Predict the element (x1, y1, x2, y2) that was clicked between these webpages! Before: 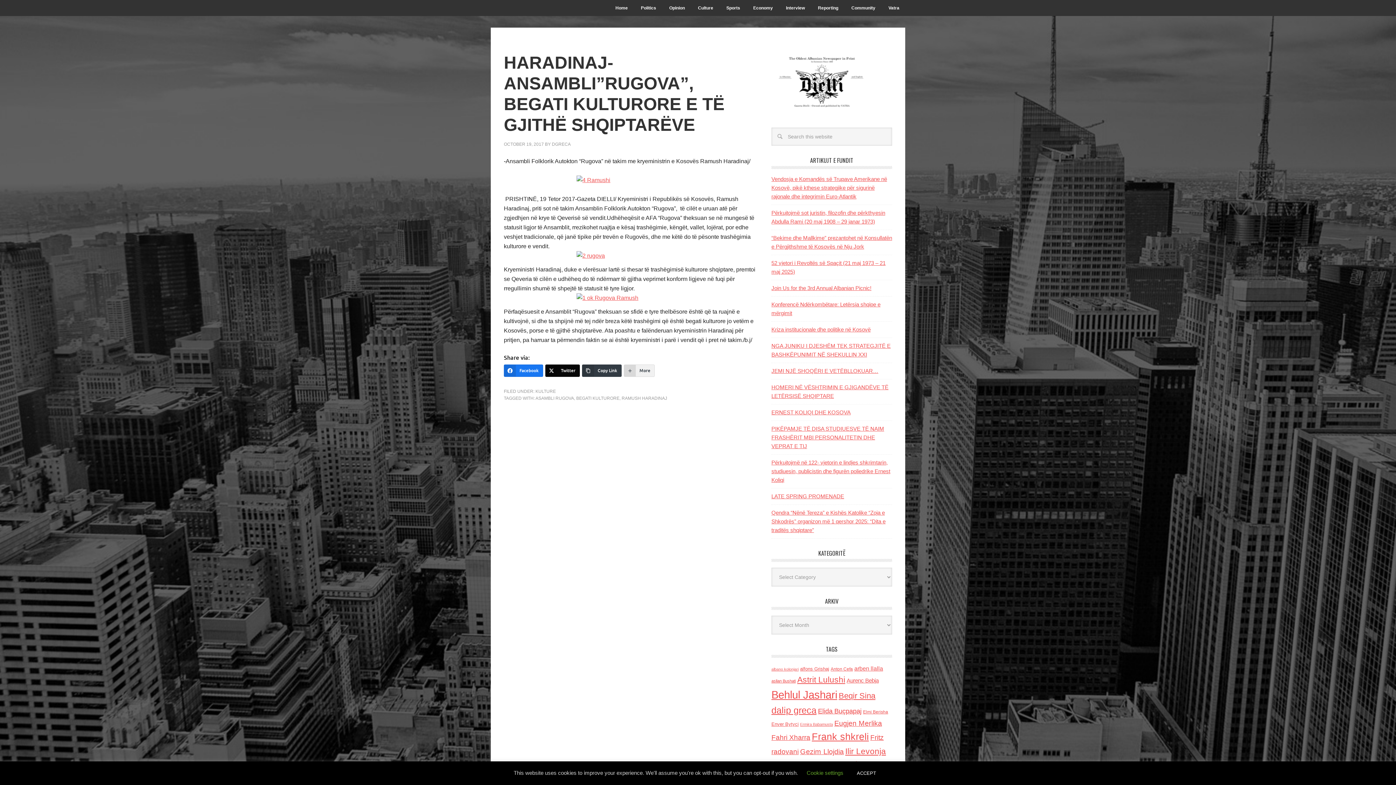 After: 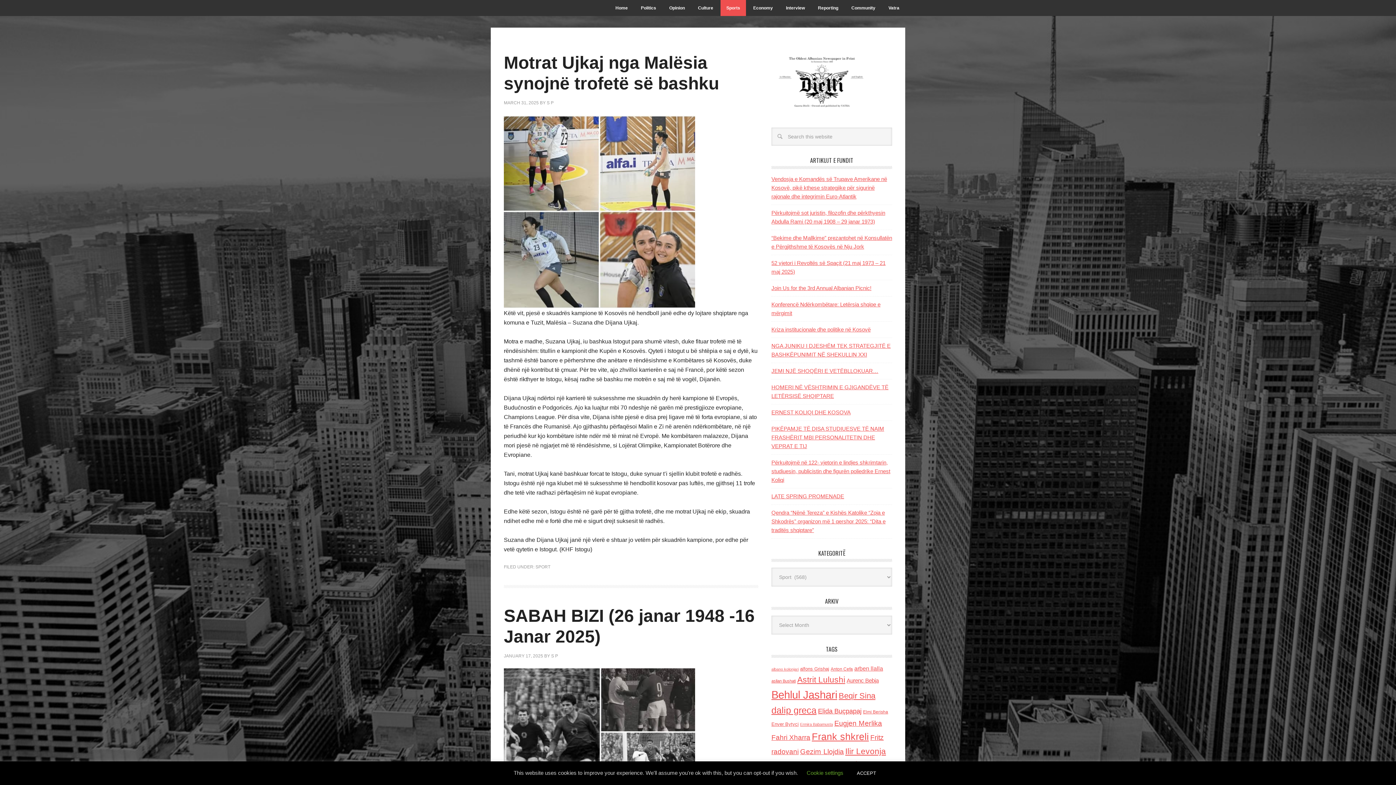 Action: bbox: (720, 0, 746, 16) label: Sports